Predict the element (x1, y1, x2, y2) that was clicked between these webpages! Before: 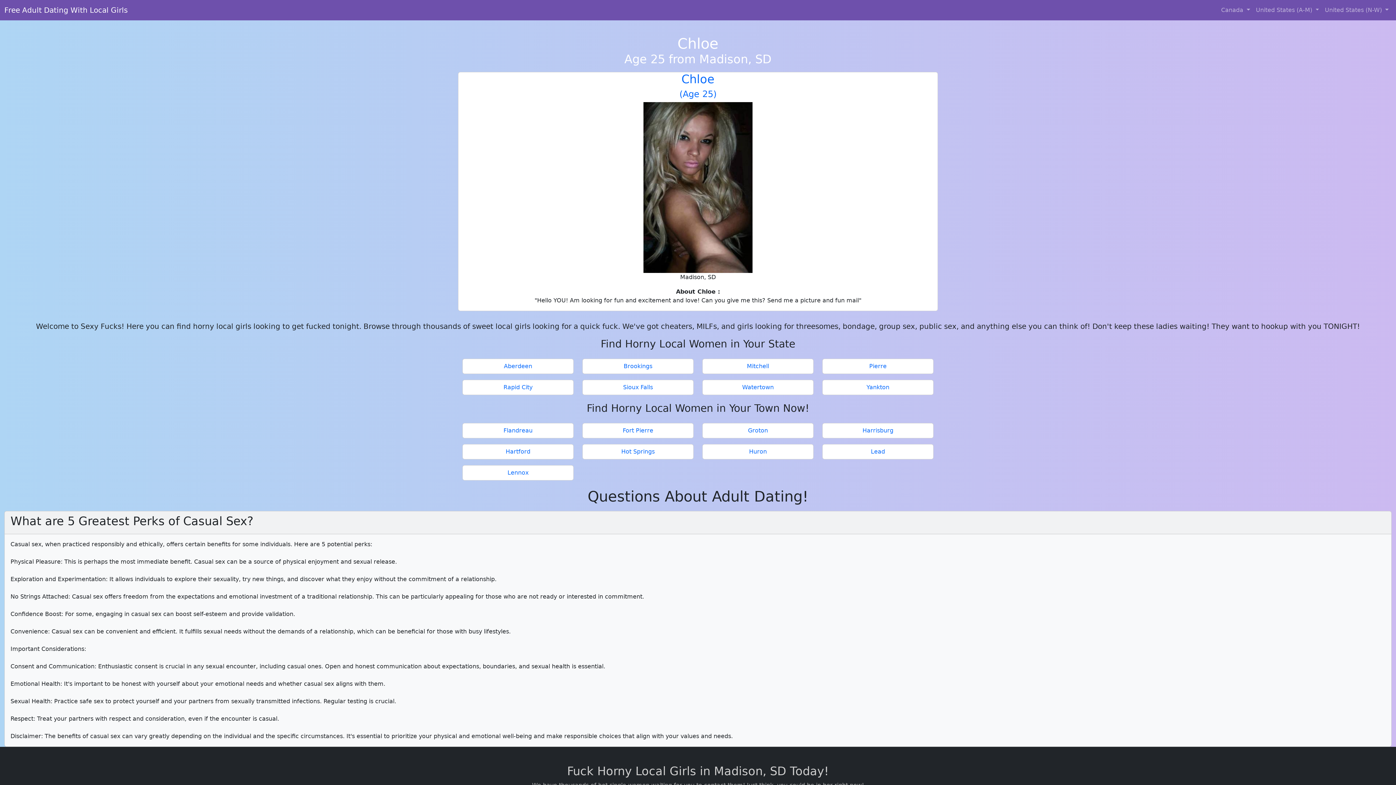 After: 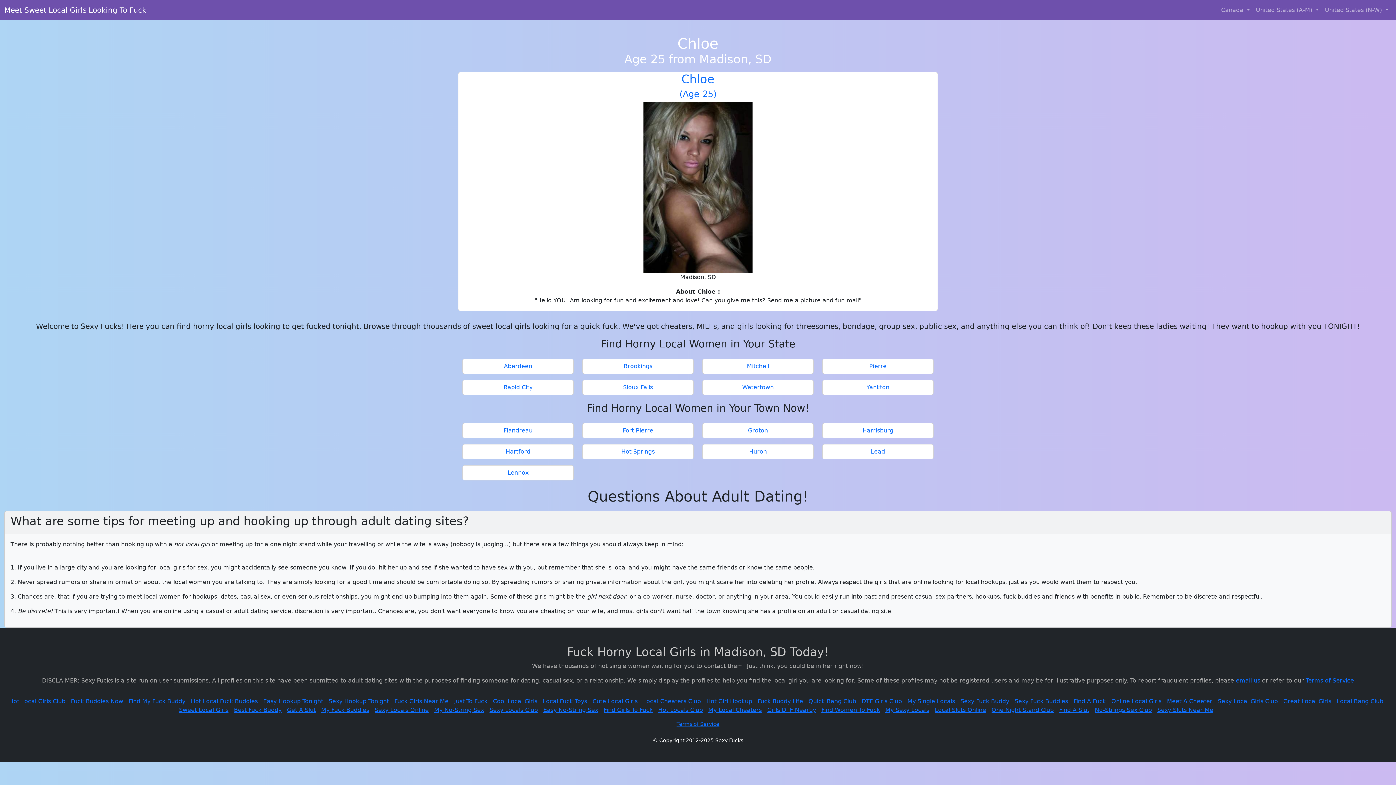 Action: bbox: (462, 72, 933, 190) label: Chloe
(Age 25)